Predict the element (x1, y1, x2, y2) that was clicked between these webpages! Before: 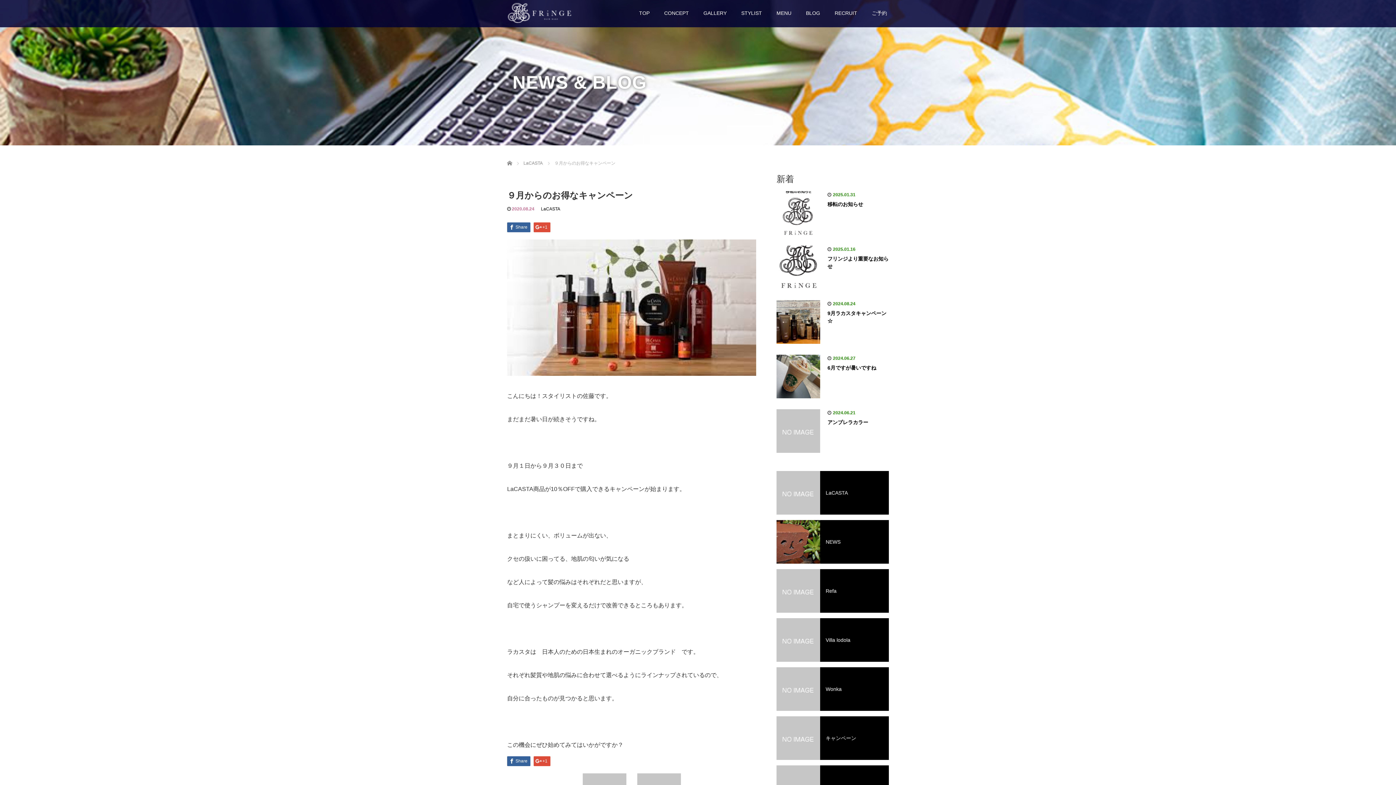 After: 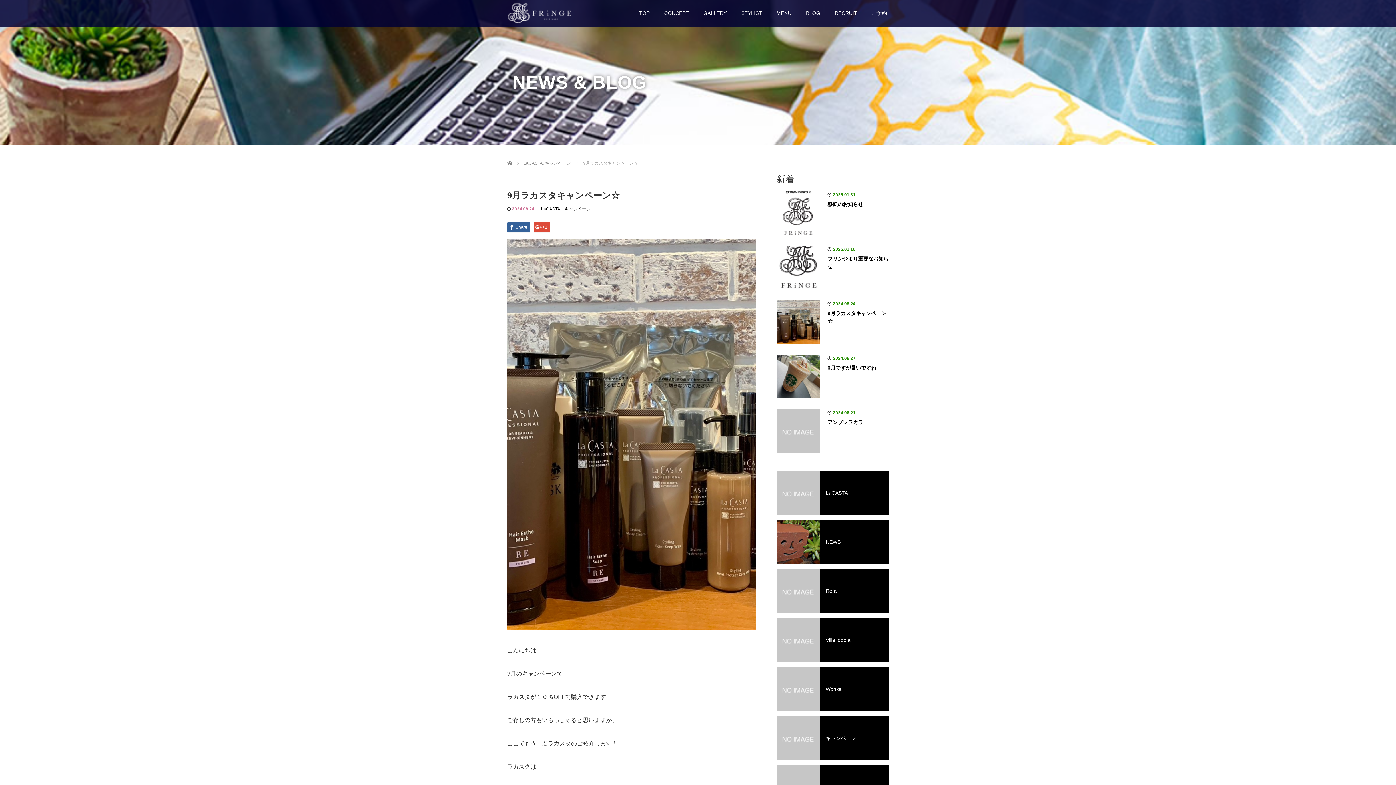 Action: bbox: (776, 318, 820, 324)